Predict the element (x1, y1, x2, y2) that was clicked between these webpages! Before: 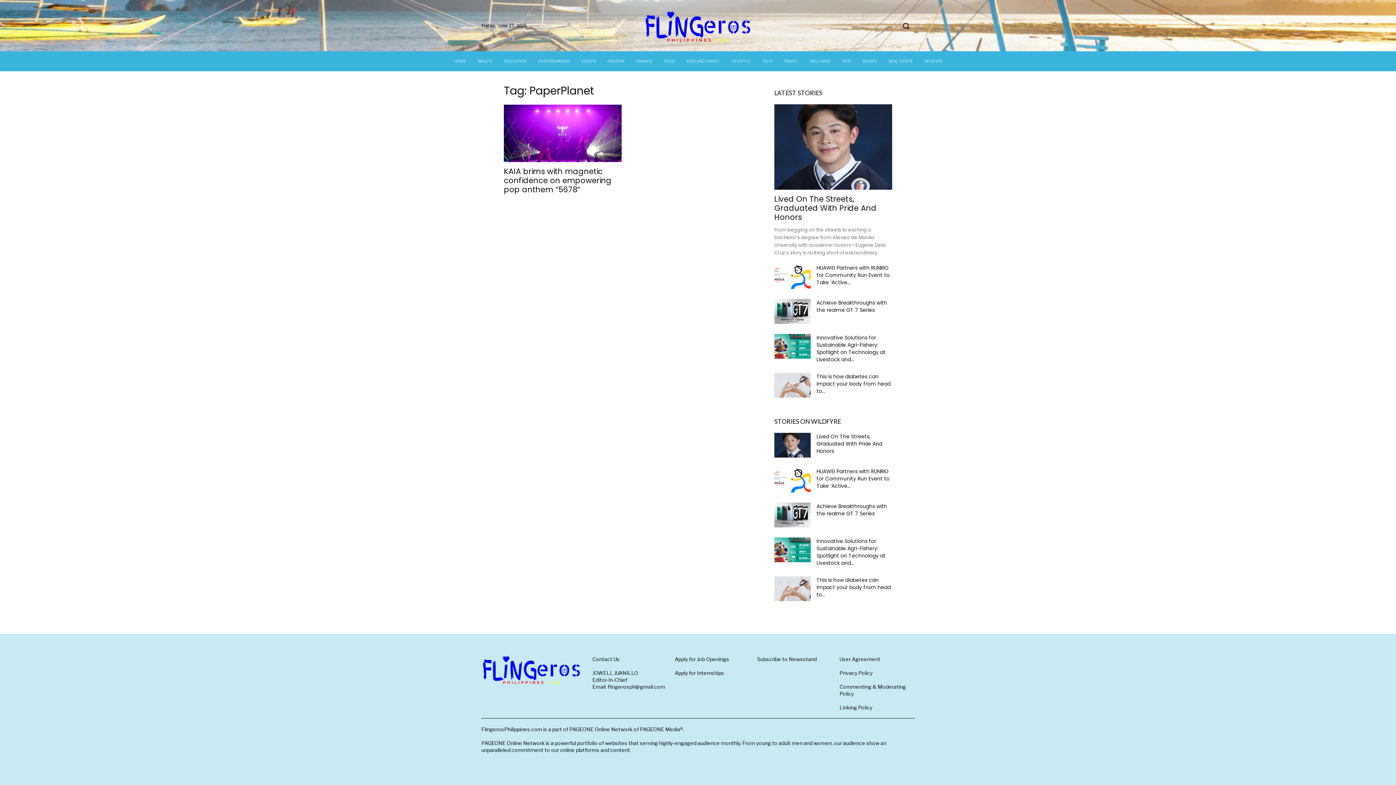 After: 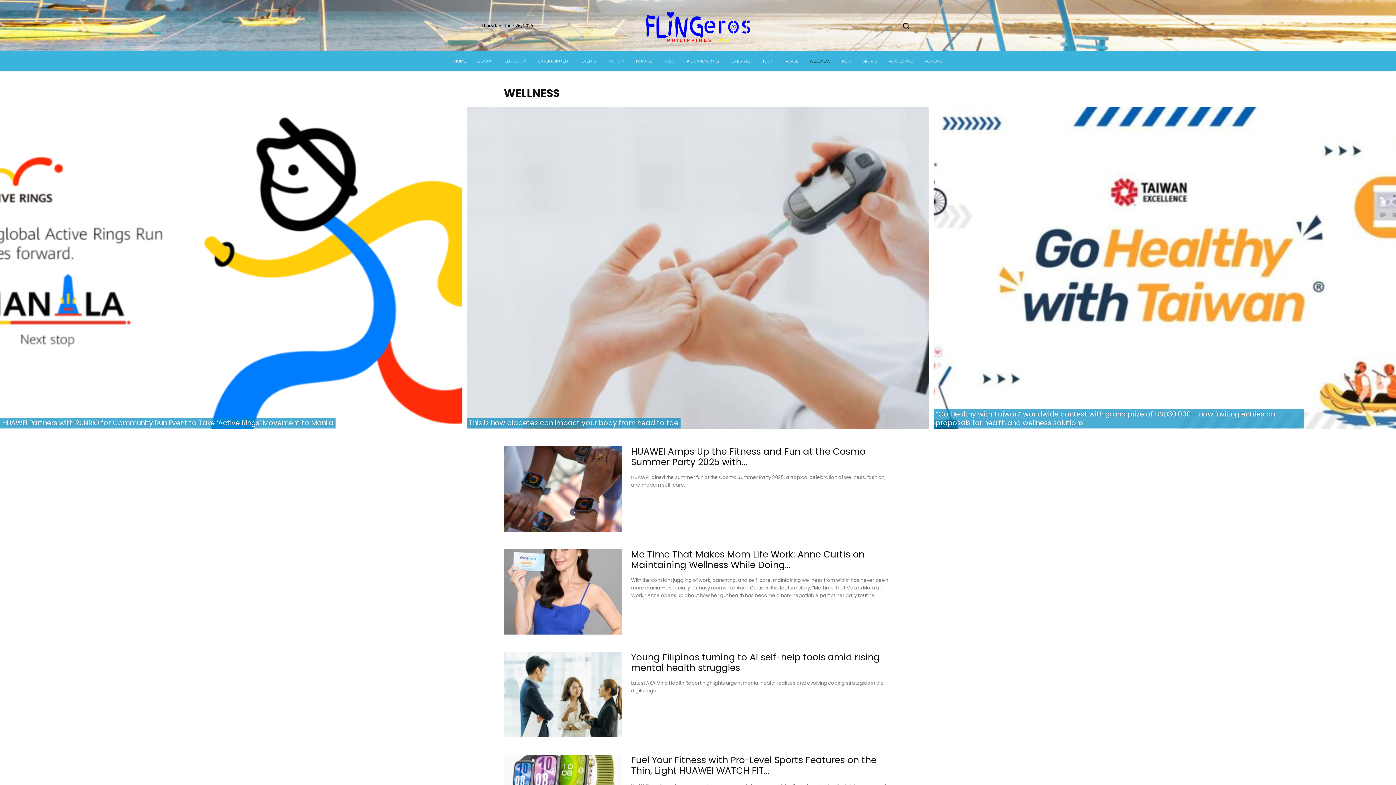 Action: bbox: (804, 51, 836, 71) label: WELLNESS